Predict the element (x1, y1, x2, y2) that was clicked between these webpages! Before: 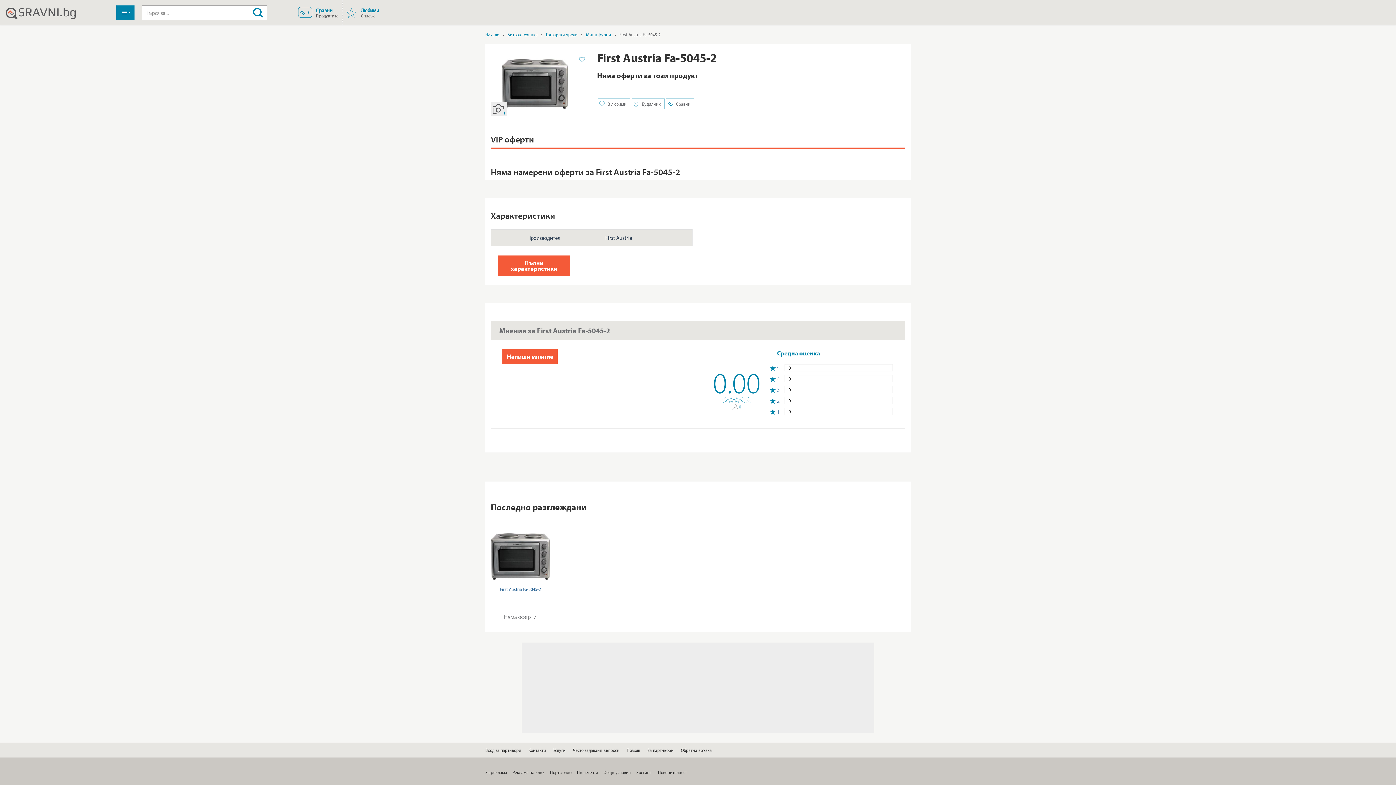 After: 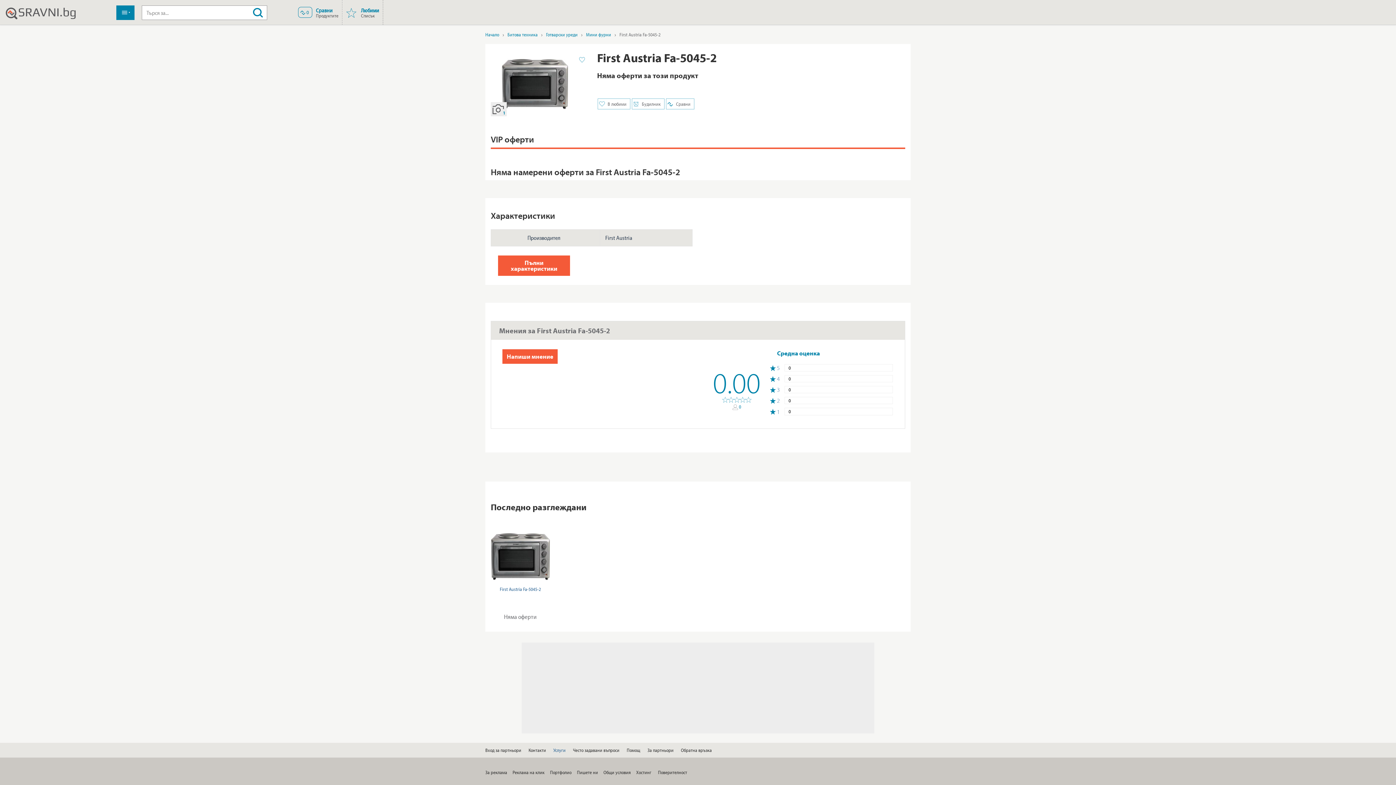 Action: bbox: (553, 113, 565, 127) label: Услуги